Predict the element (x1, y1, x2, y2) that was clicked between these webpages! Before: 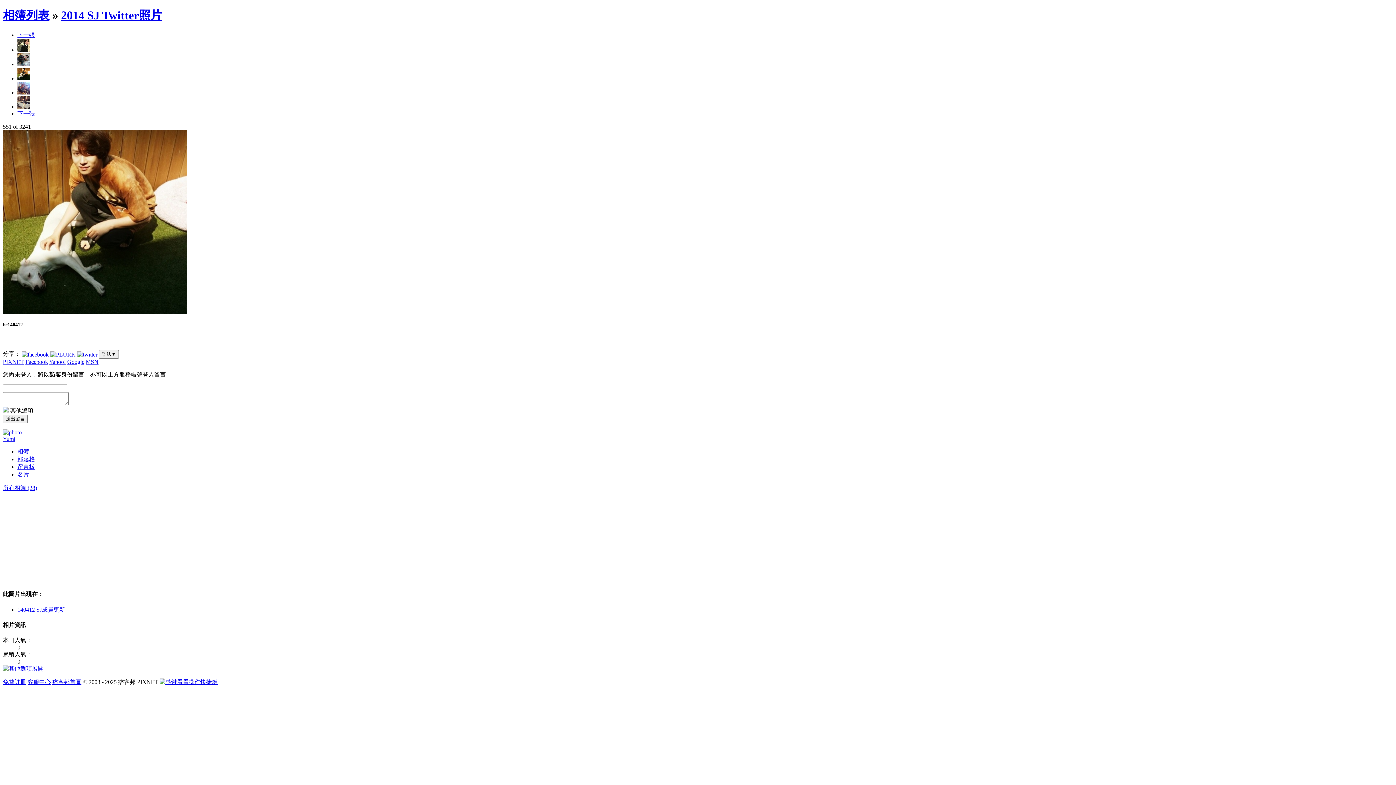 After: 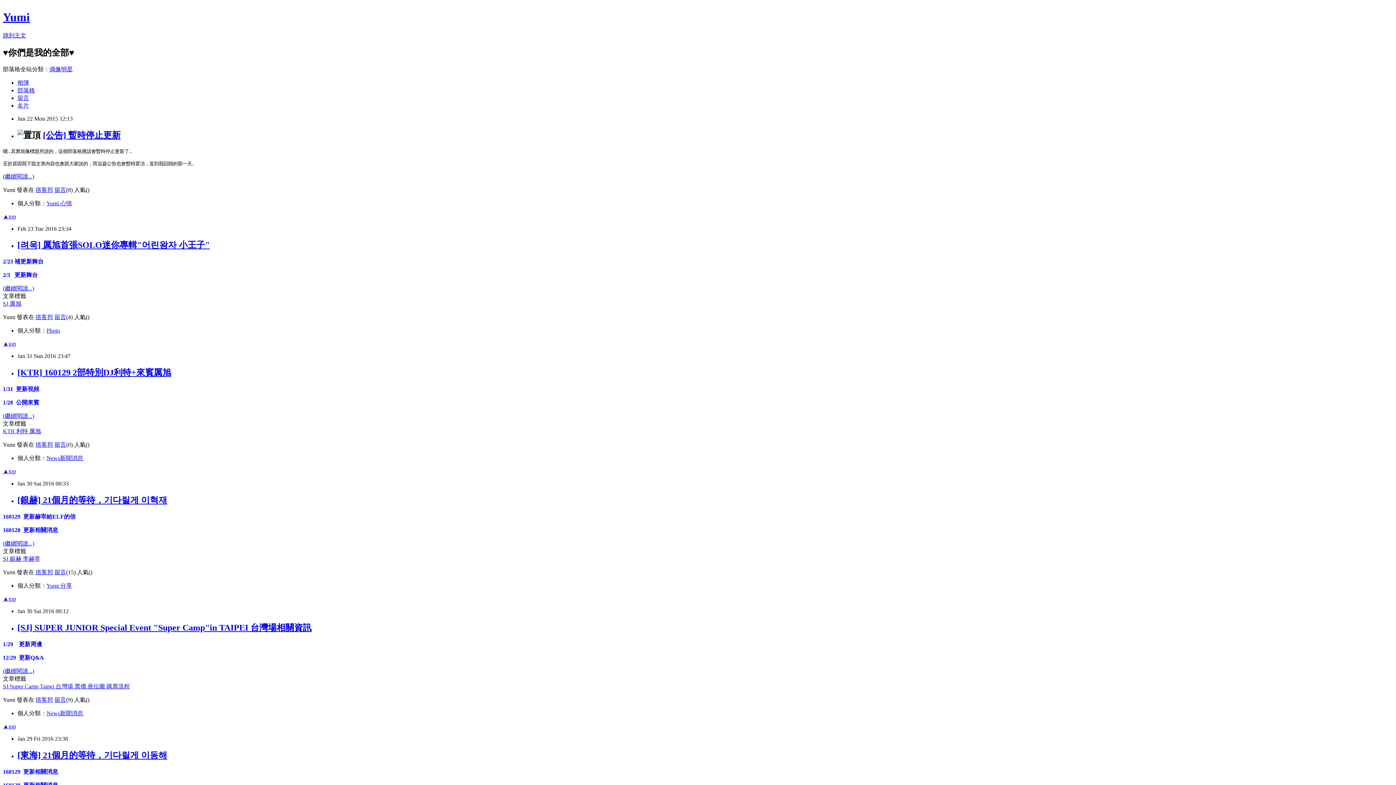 Action: label: 部落格 bbox: (17, 456, 34, 462)